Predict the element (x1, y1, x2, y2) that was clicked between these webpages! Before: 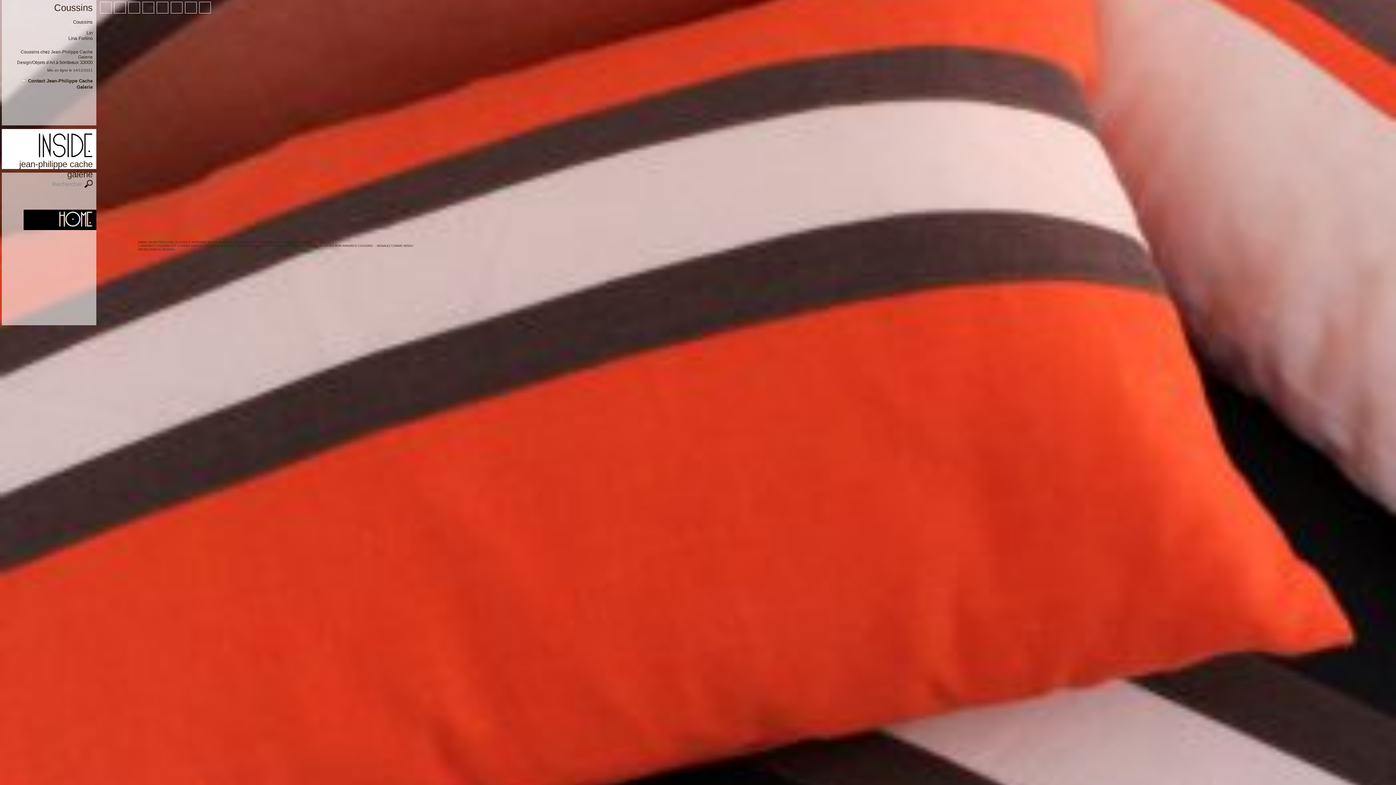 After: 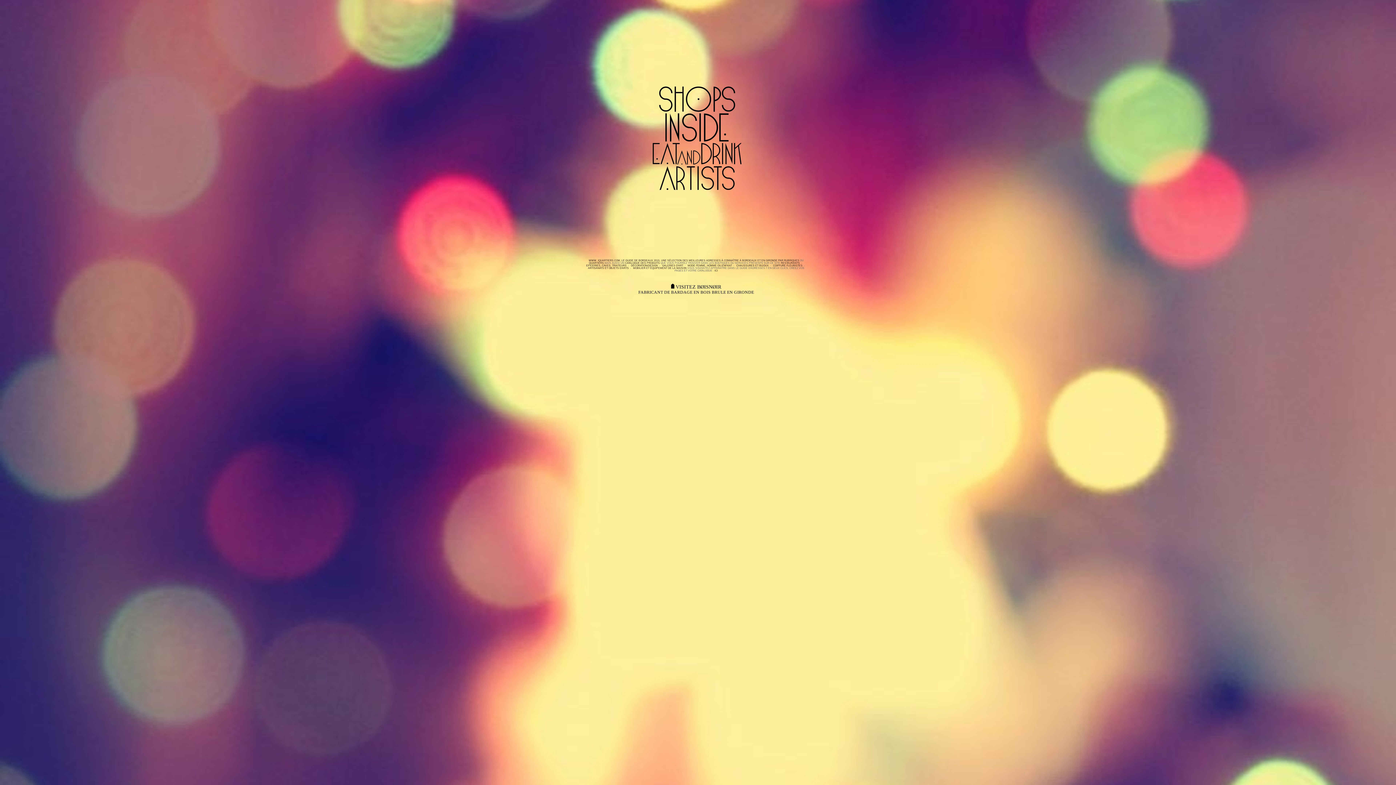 Action: bbox: (23, 225, 96, 231)